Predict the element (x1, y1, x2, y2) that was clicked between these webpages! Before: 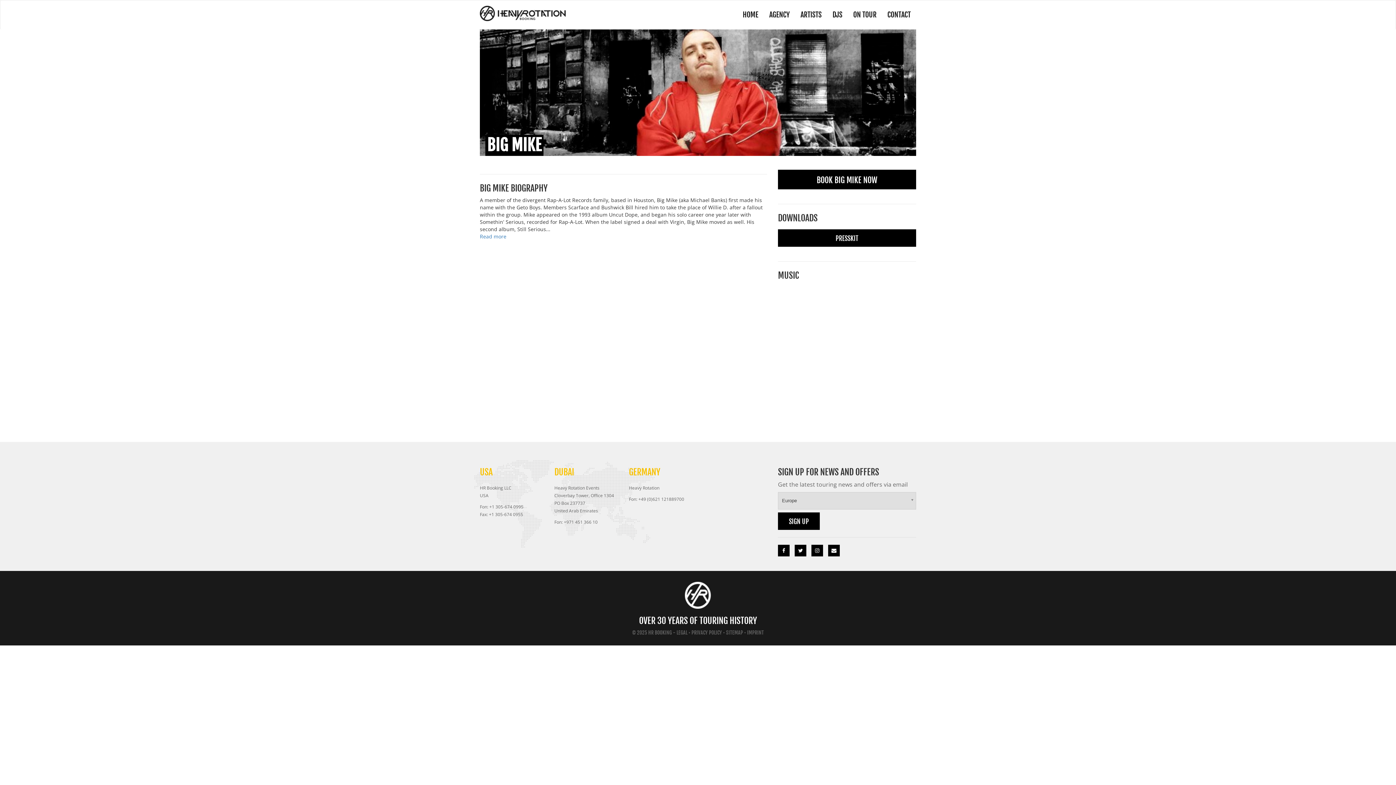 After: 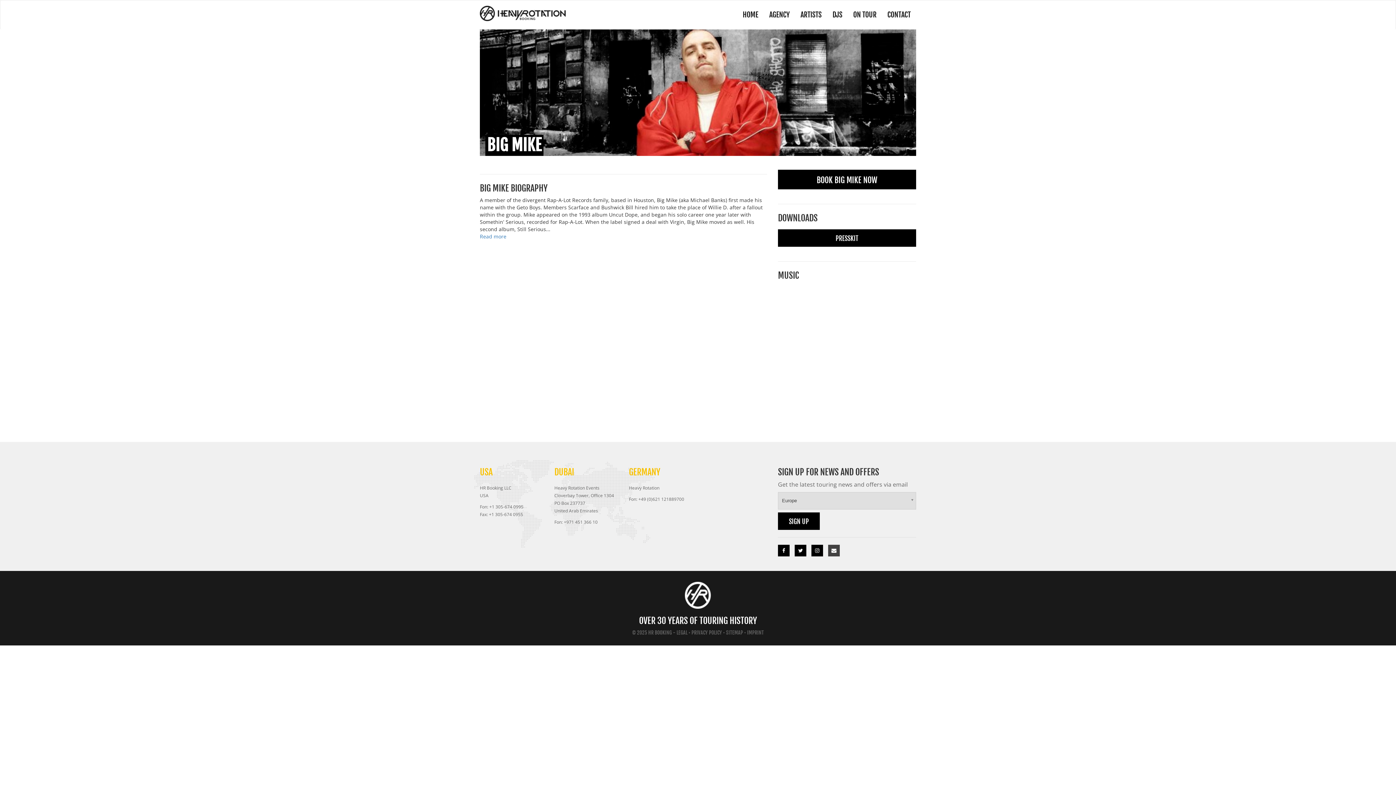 Action: bbox: (828, 545, 840, 556)